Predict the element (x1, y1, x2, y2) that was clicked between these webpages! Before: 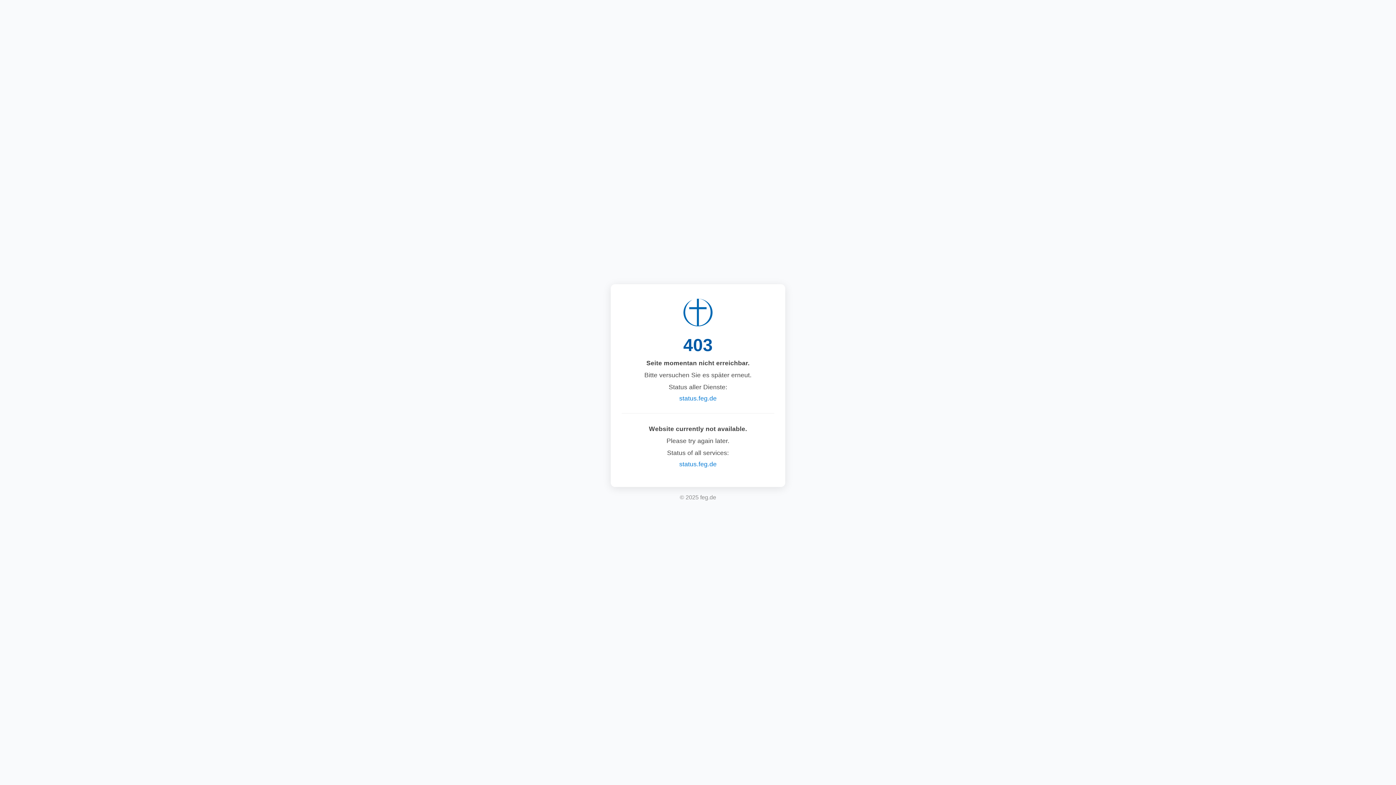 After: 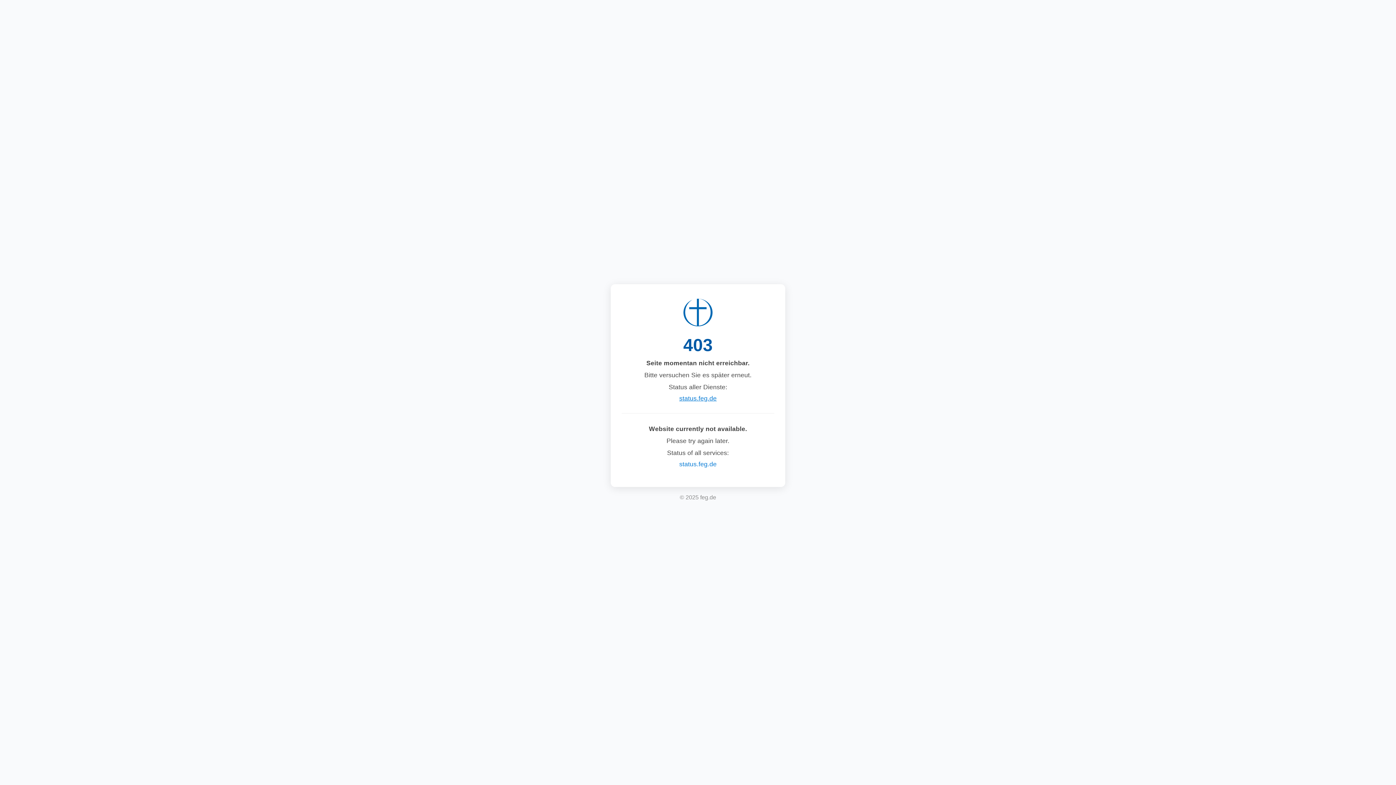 Action: bbox: (679, 394, 716, 402) label: status.feg.de